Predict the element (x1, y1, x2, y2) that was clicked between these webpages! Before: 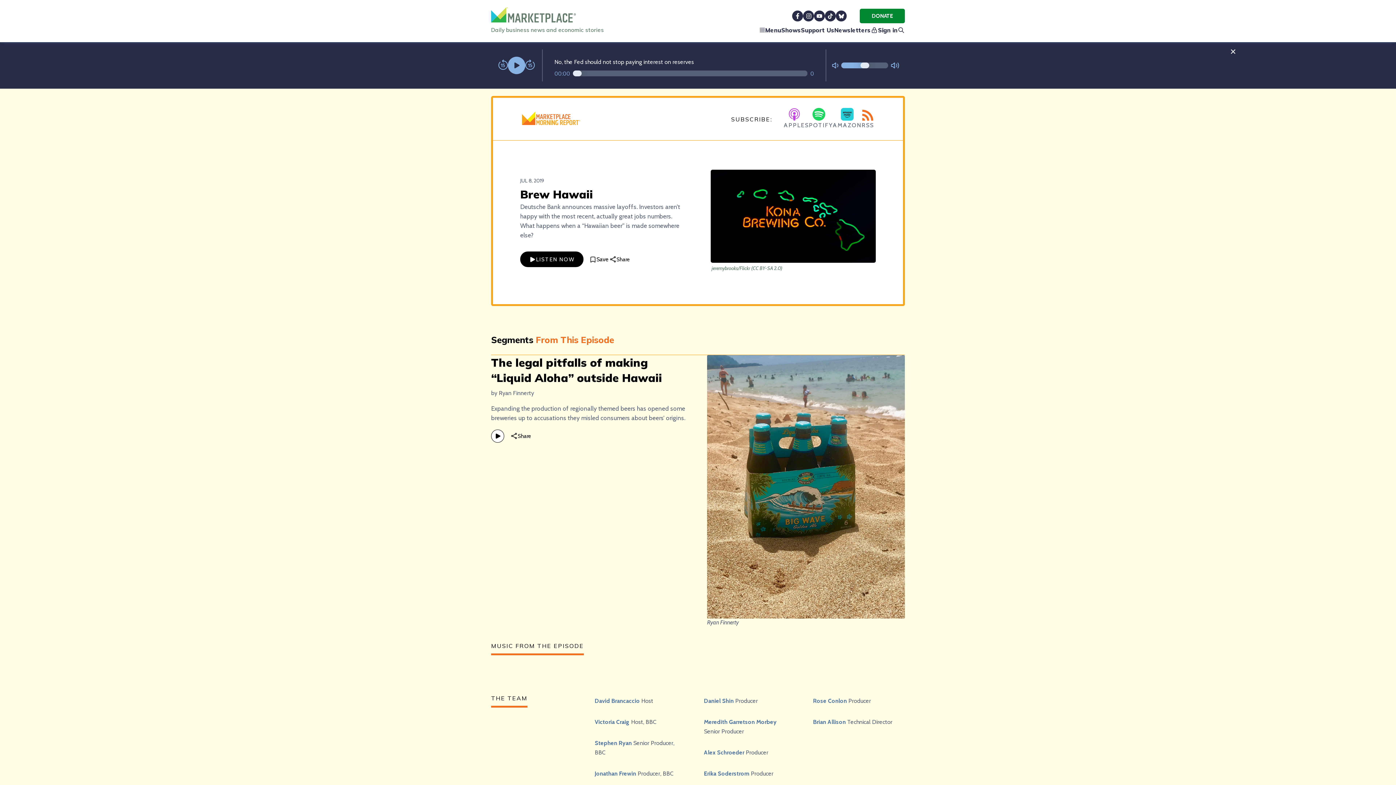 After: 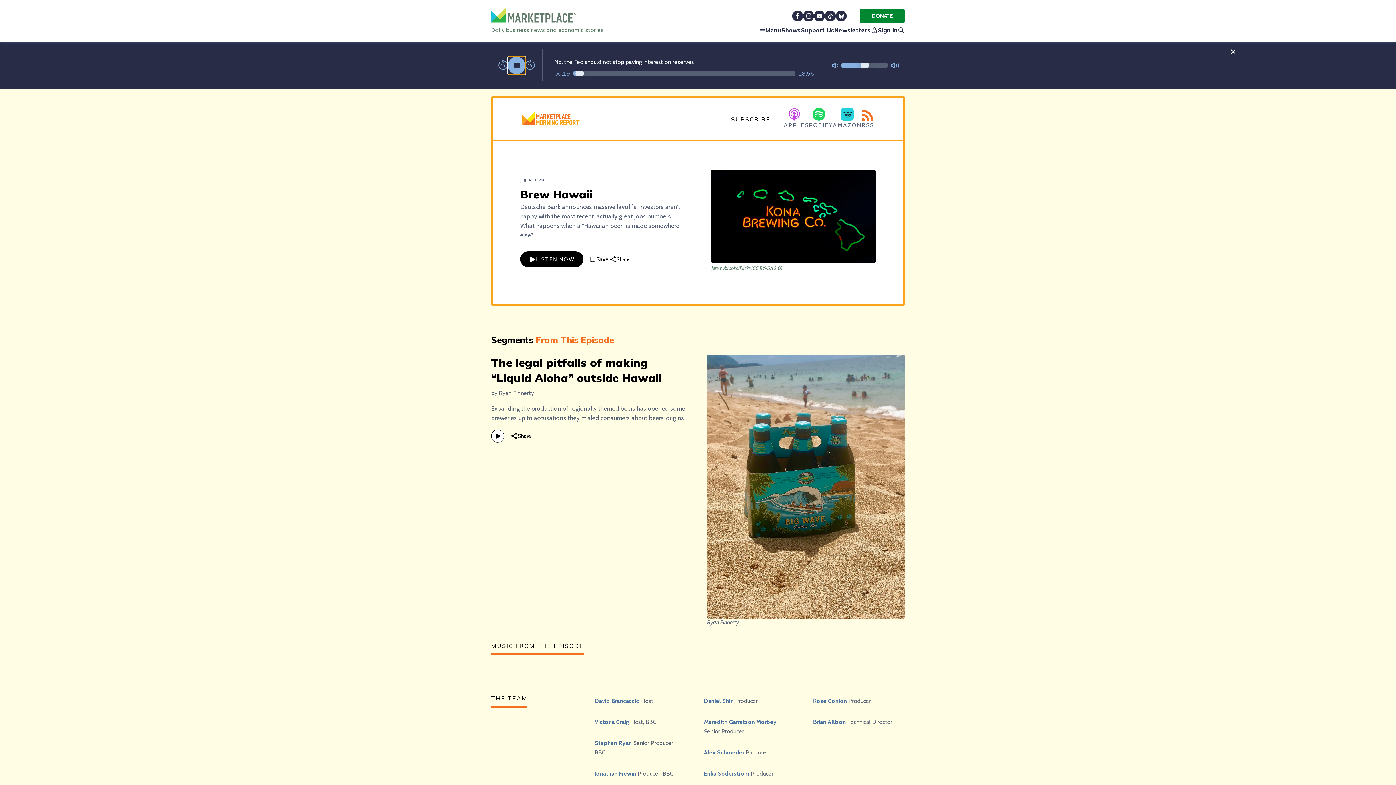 Action: bbox: (508, 56, 525, 74)